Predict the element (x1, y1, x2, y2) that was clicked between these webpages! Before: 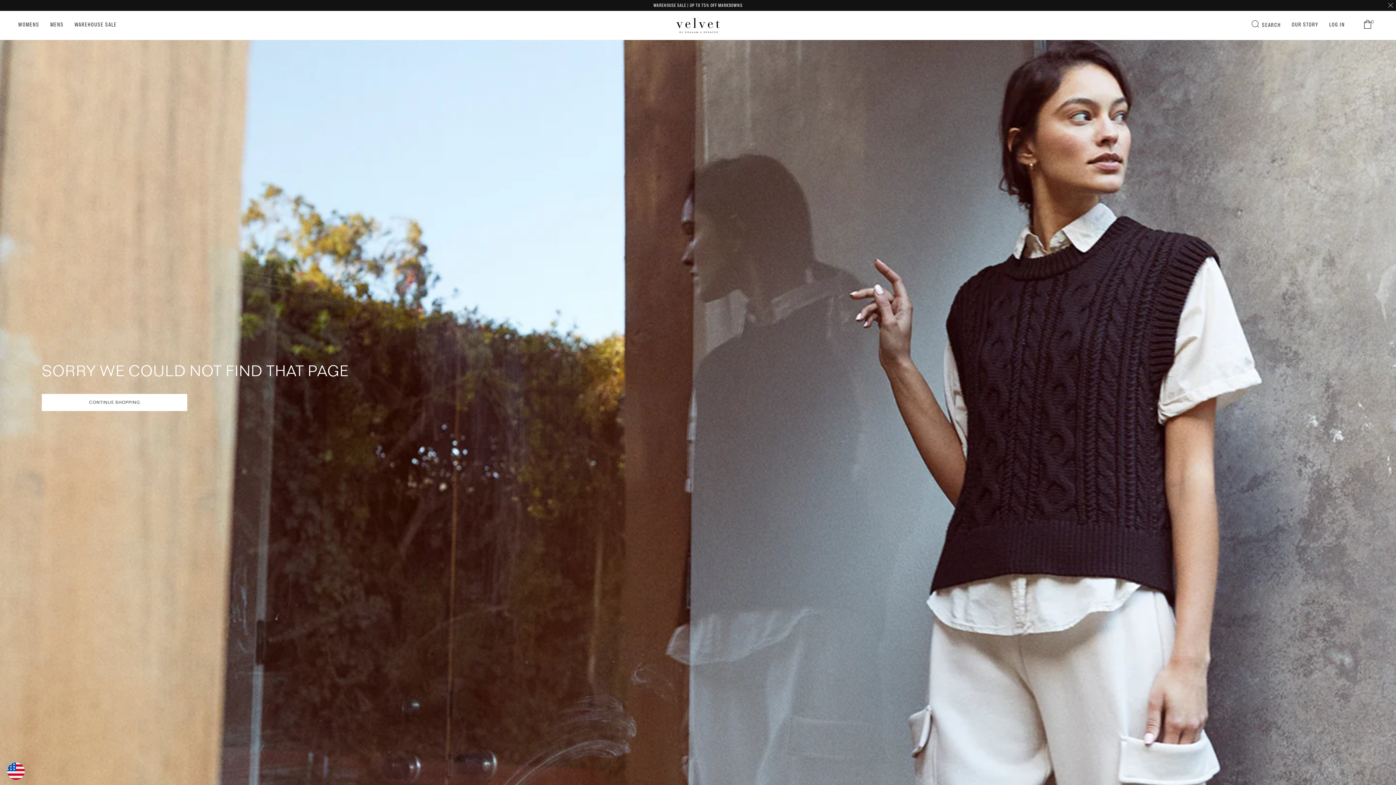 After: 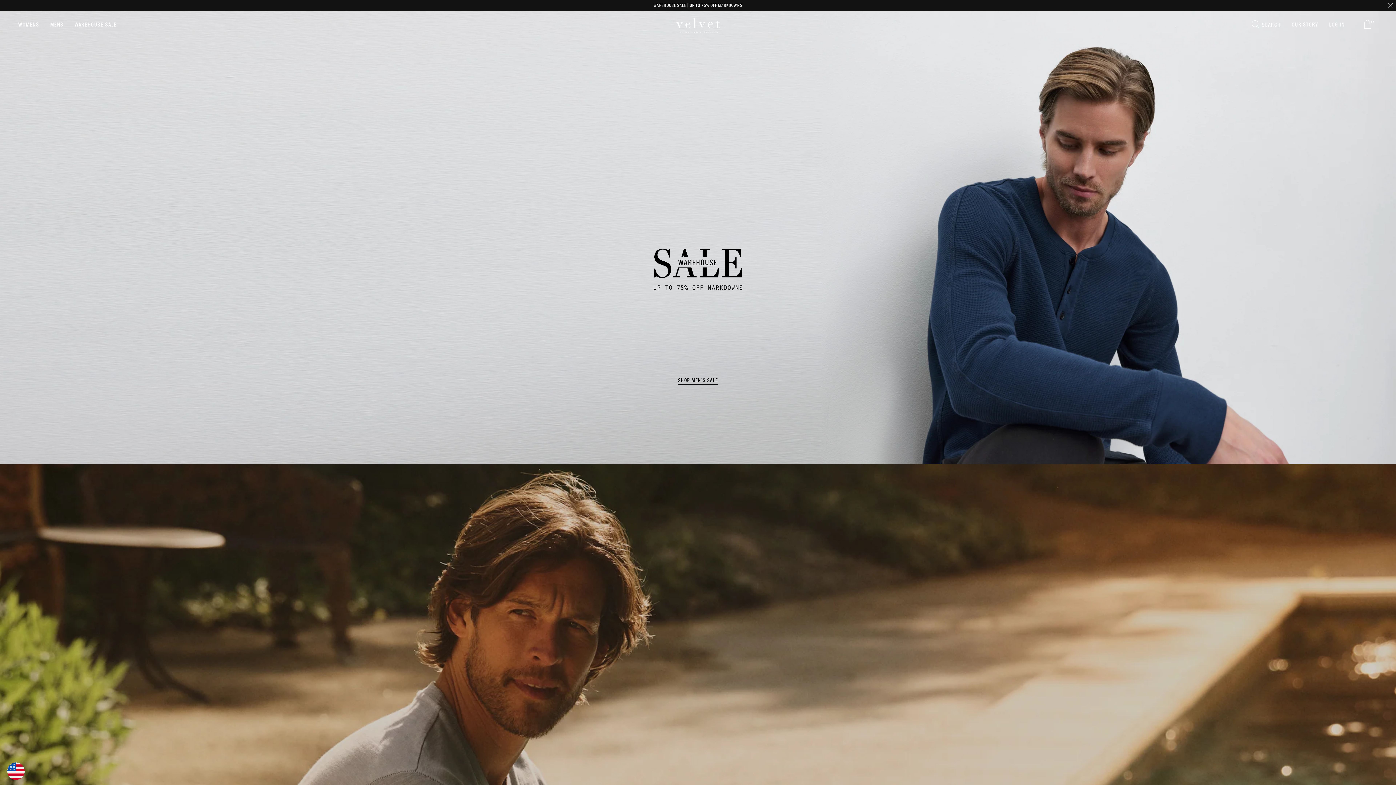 Action: bbox: (50, 22, 63, 28) label: MENS